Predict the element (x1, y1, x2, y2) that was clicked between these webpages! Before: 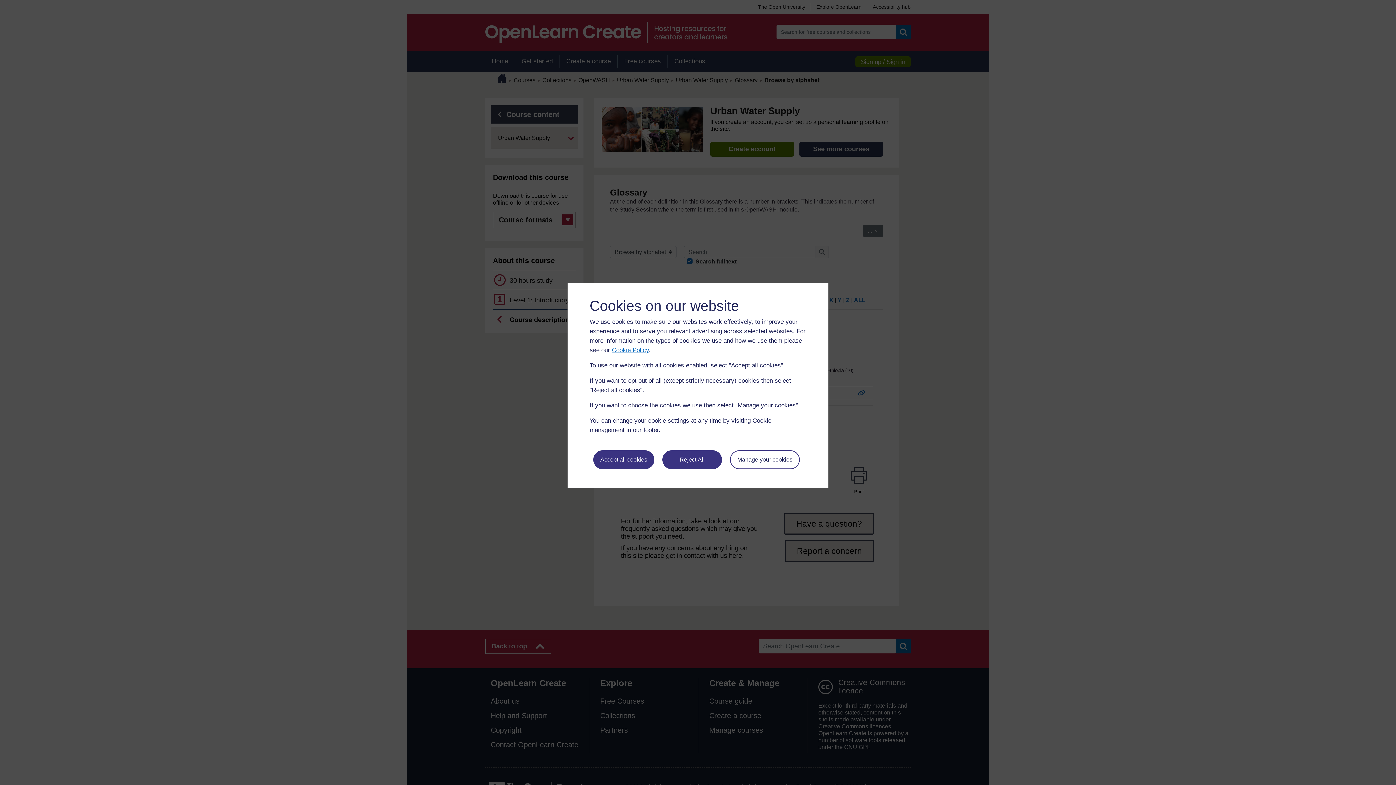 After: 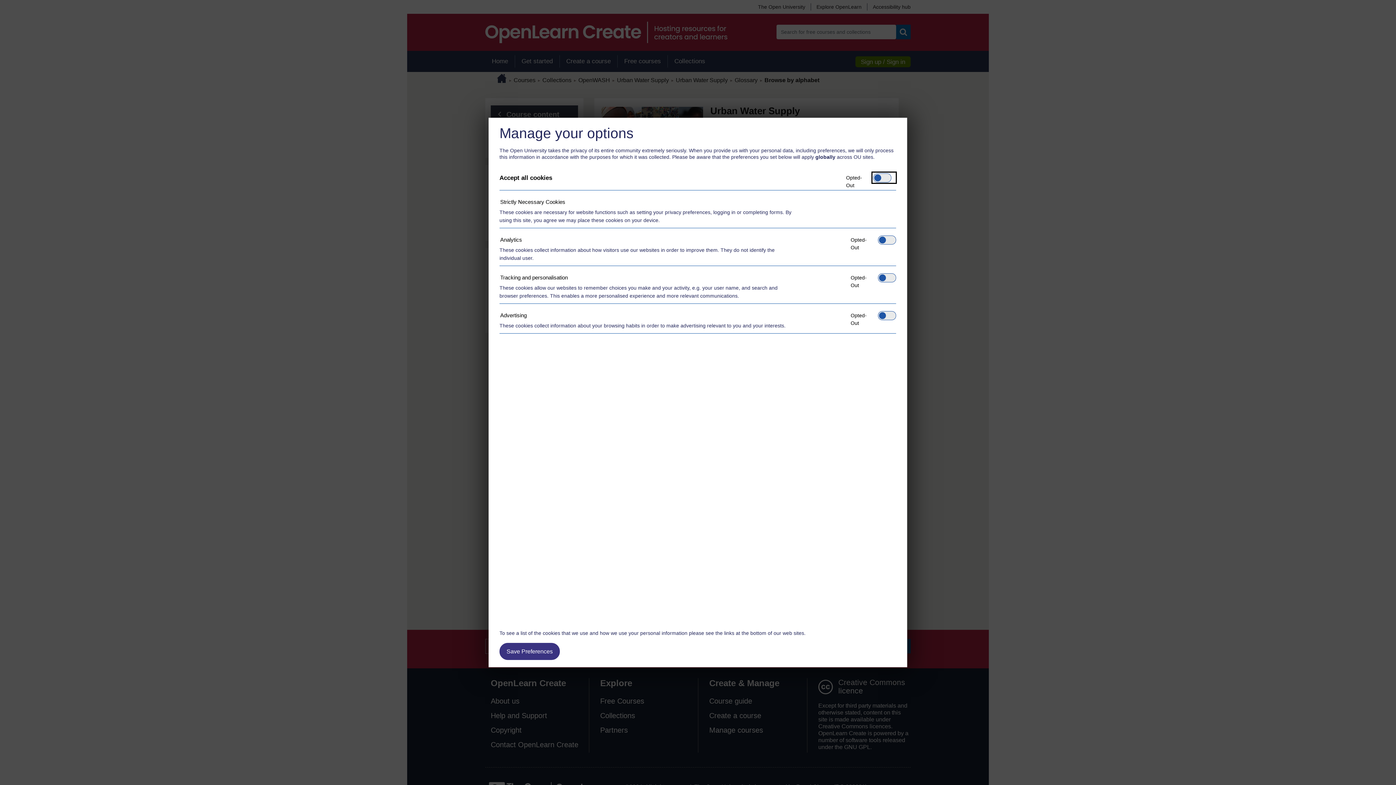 Action: bbox: (730, 450, 799, 469) label: Manage your cookies